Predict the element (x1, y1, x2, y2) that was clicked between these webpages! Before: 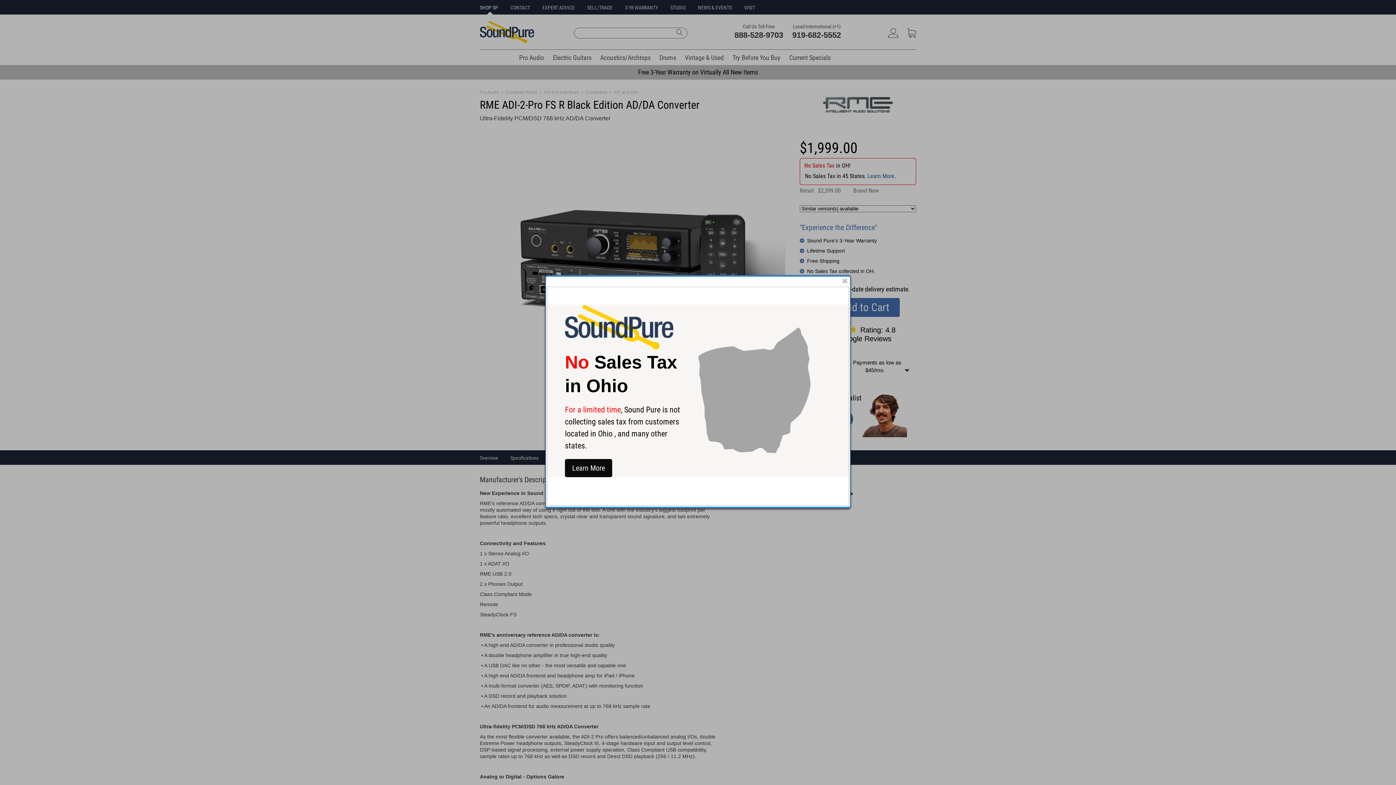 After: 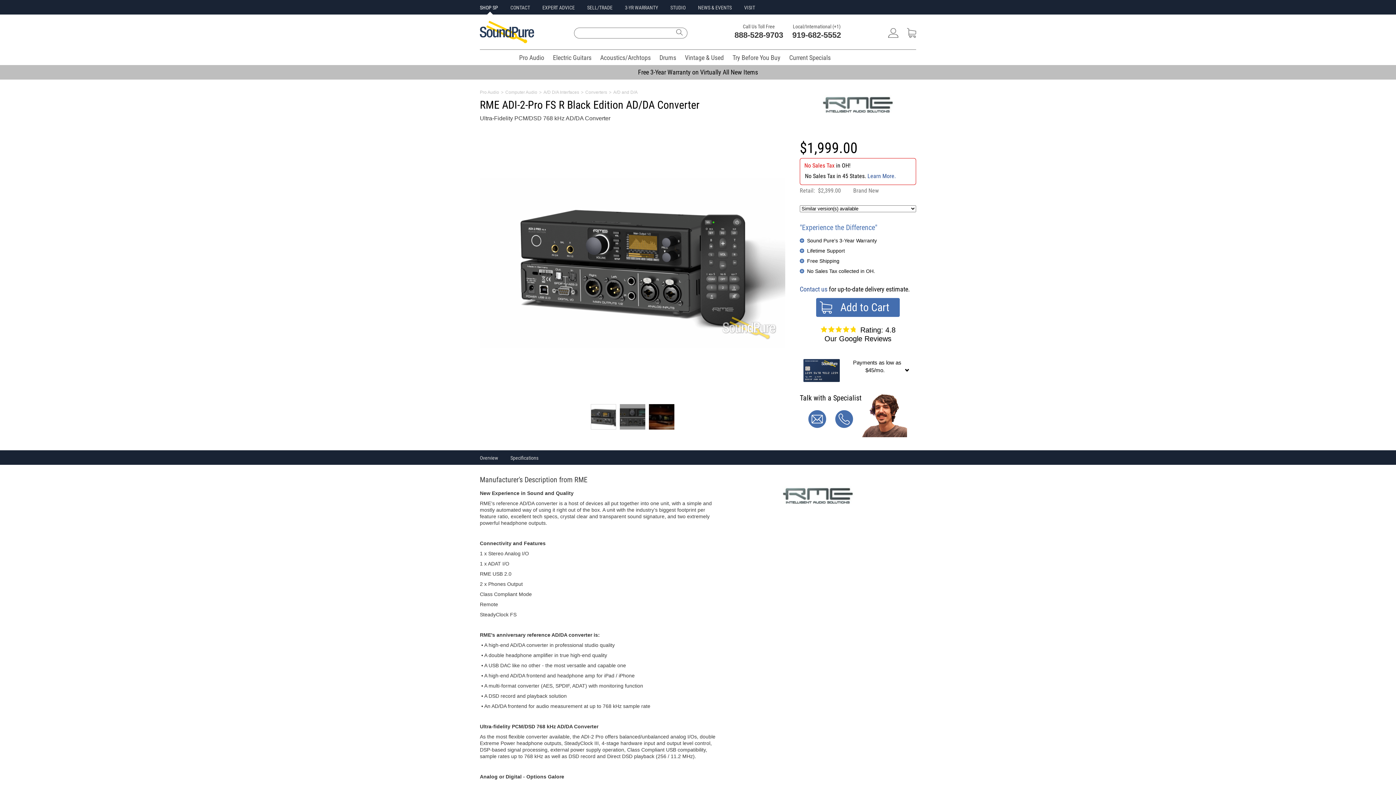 Action: bbox: (842, 278, 848, 284)